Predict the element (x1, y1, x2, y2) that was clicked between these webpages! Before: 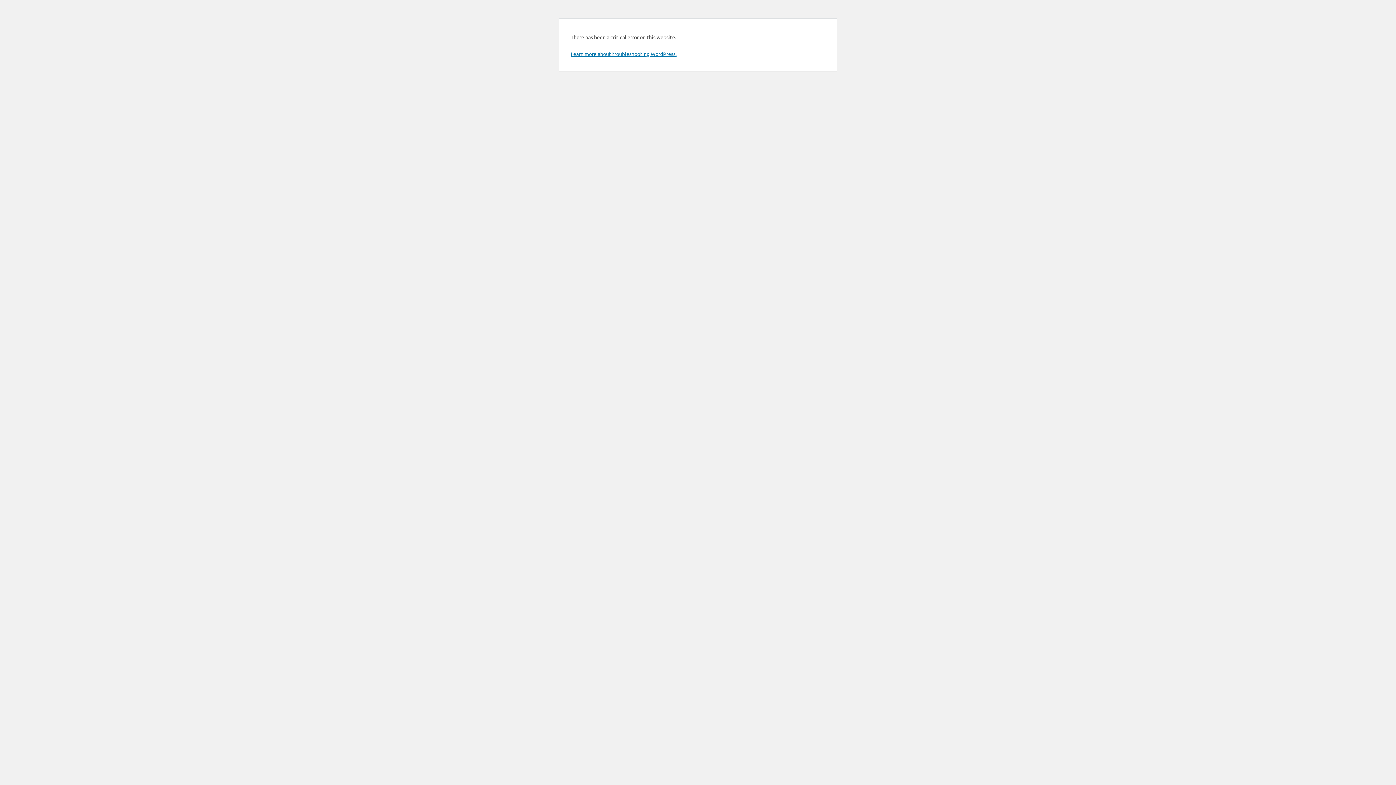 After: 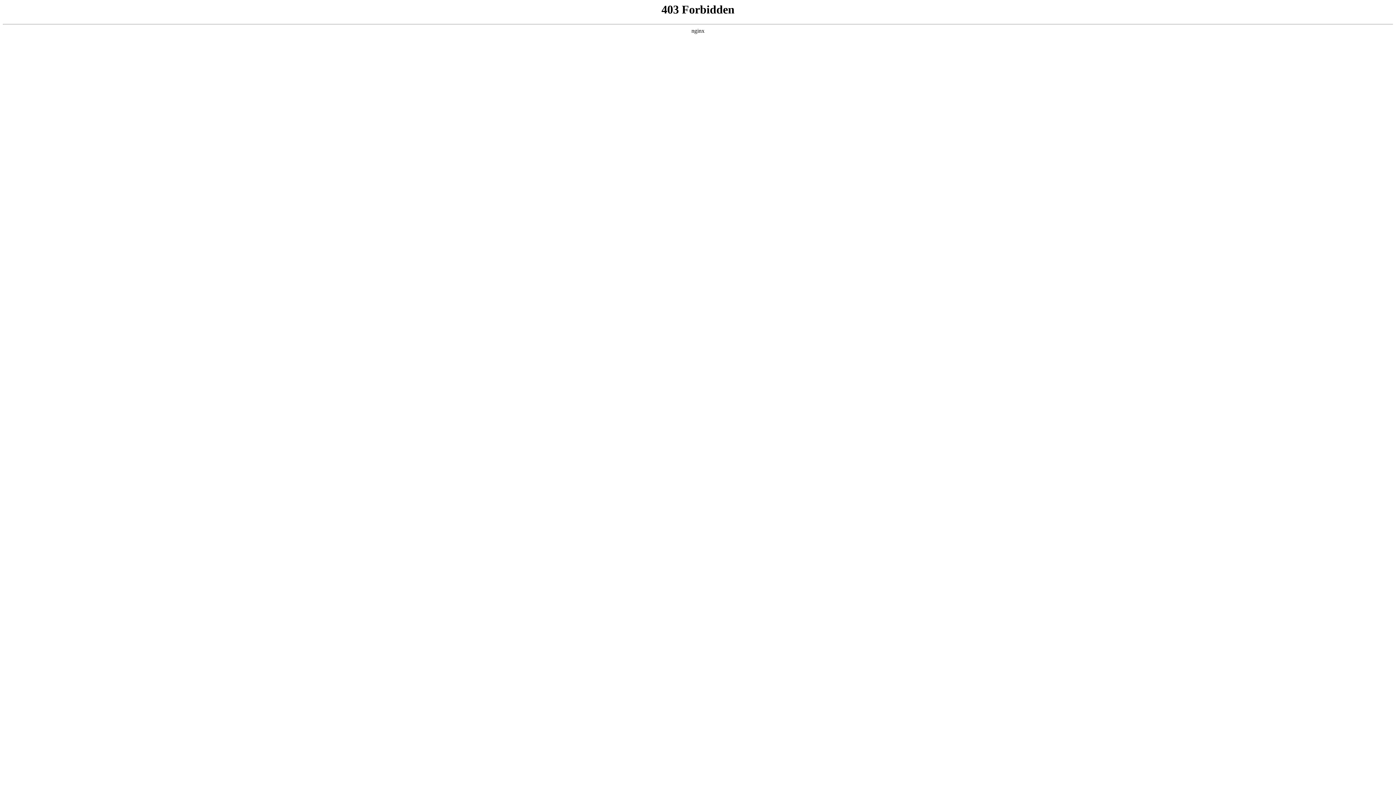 Action: bbox: (570, 50, 676, 57) label: Learn more about troubleshooting WordPress.